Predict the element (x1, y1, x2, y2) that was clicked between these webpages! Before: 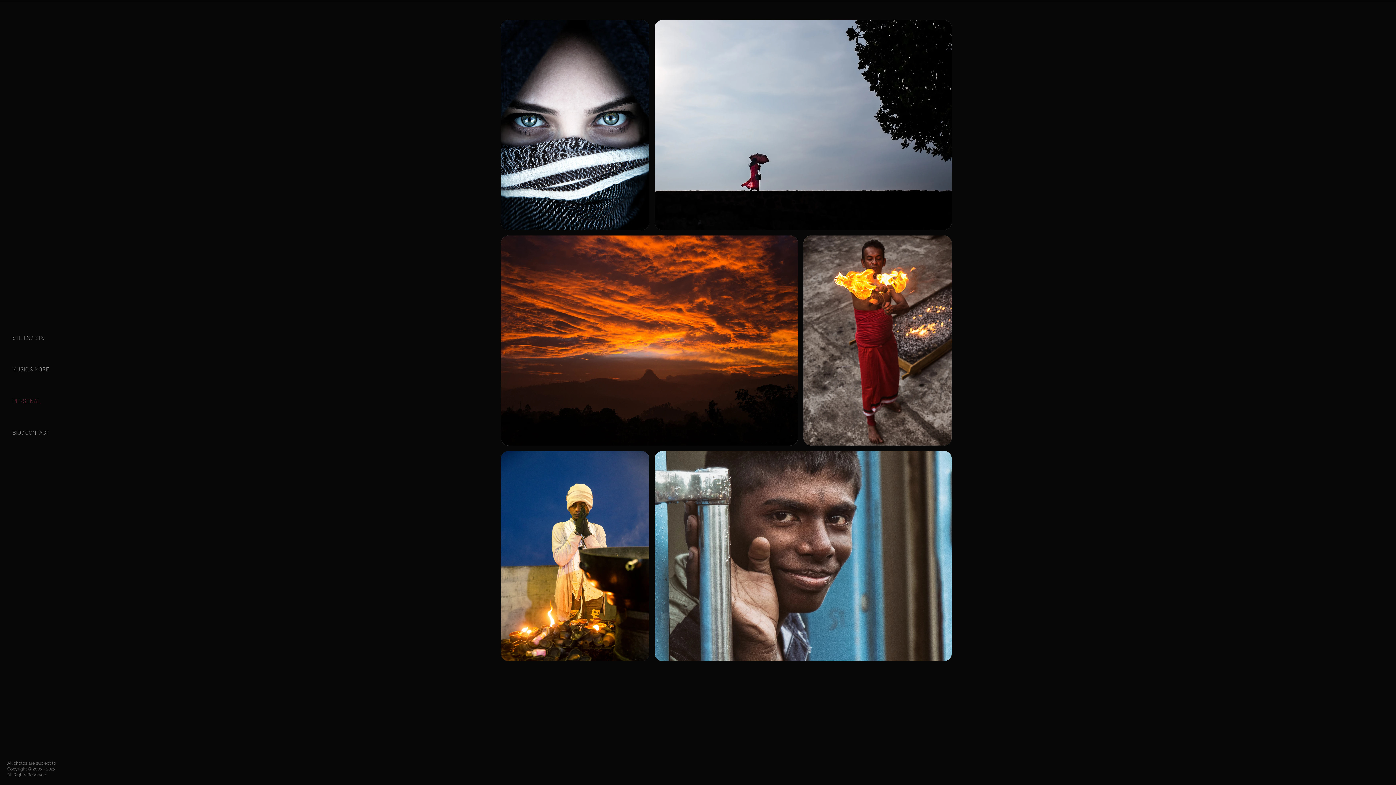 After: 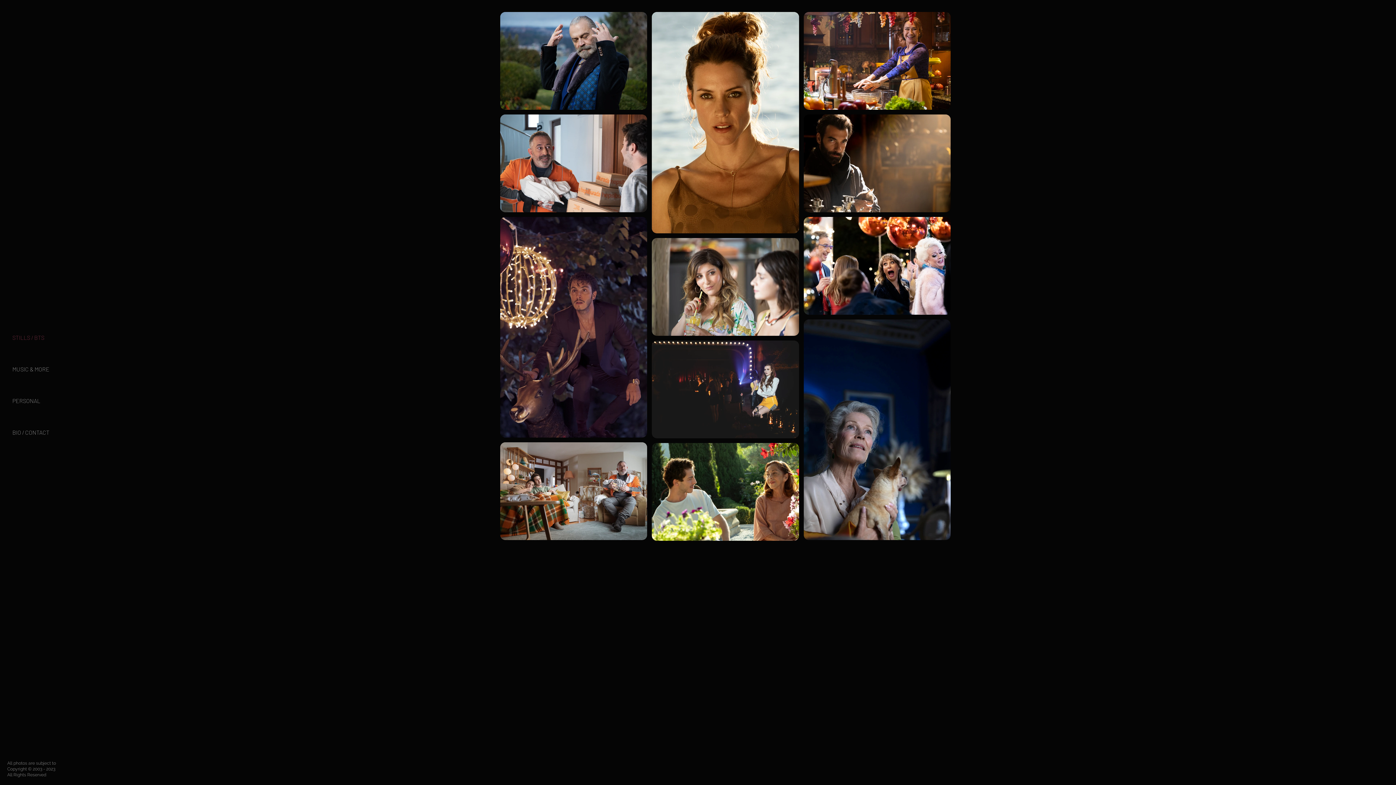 Action: bbox: (7, 10, 58, 61)